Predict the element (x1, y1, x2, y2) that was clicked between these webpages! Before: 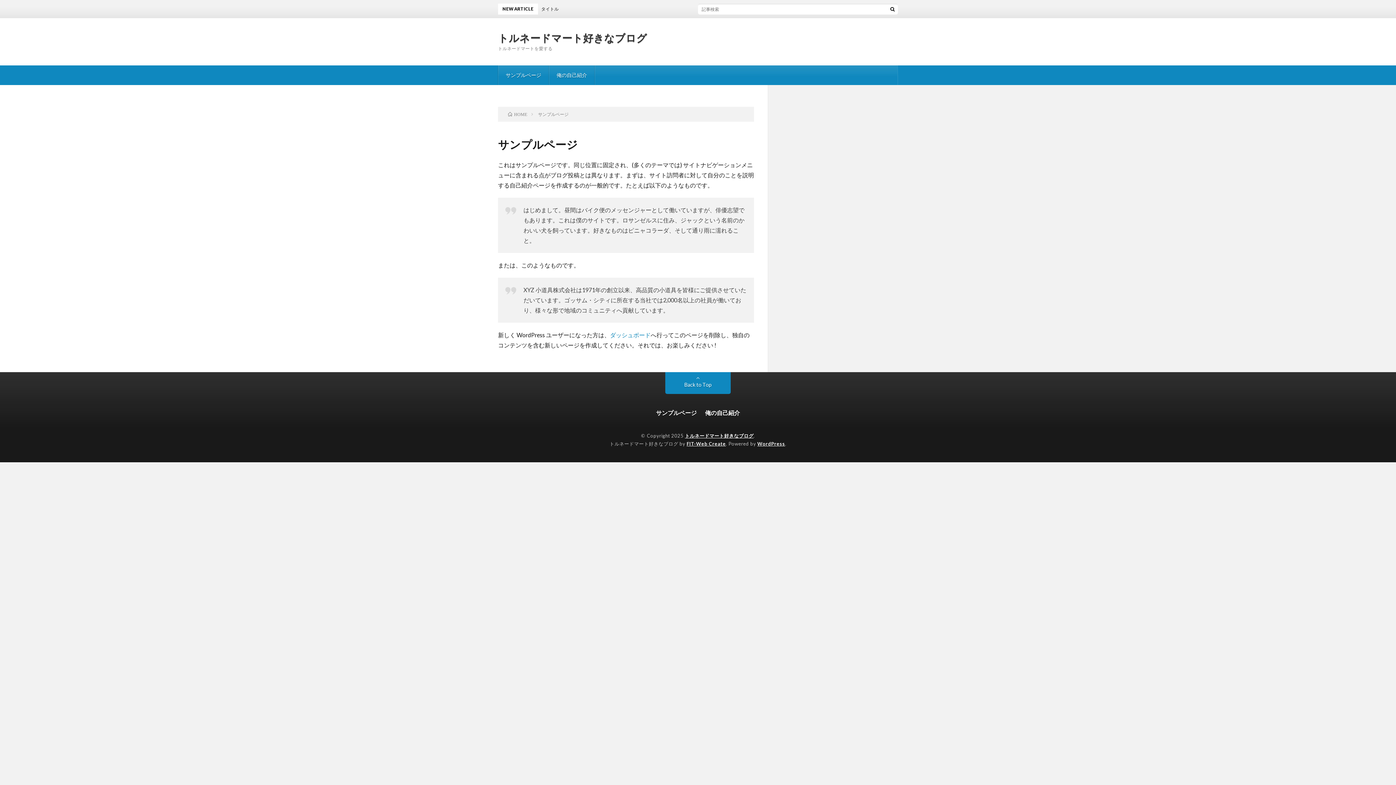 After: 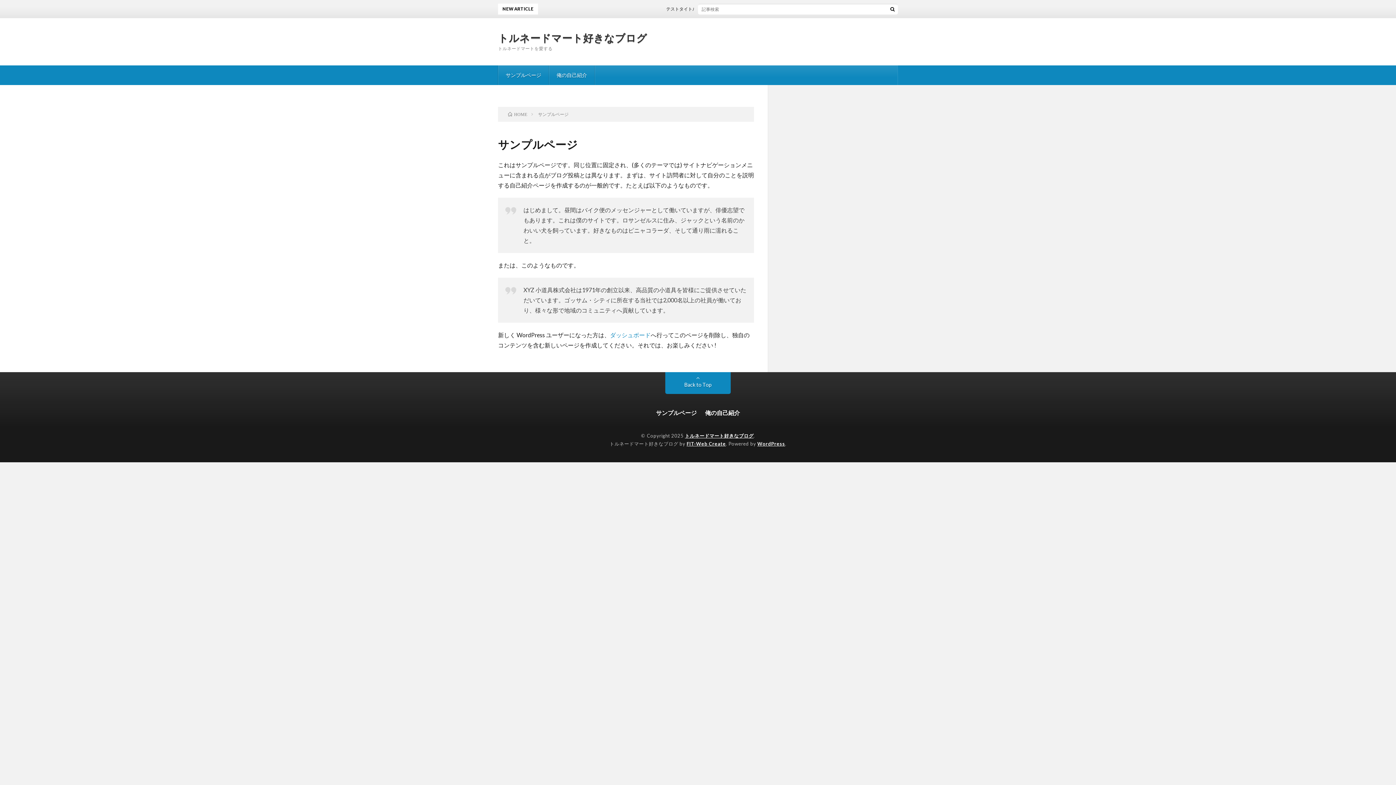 Action: bbox: (652, 408, 700, 417) label: サンプルページ